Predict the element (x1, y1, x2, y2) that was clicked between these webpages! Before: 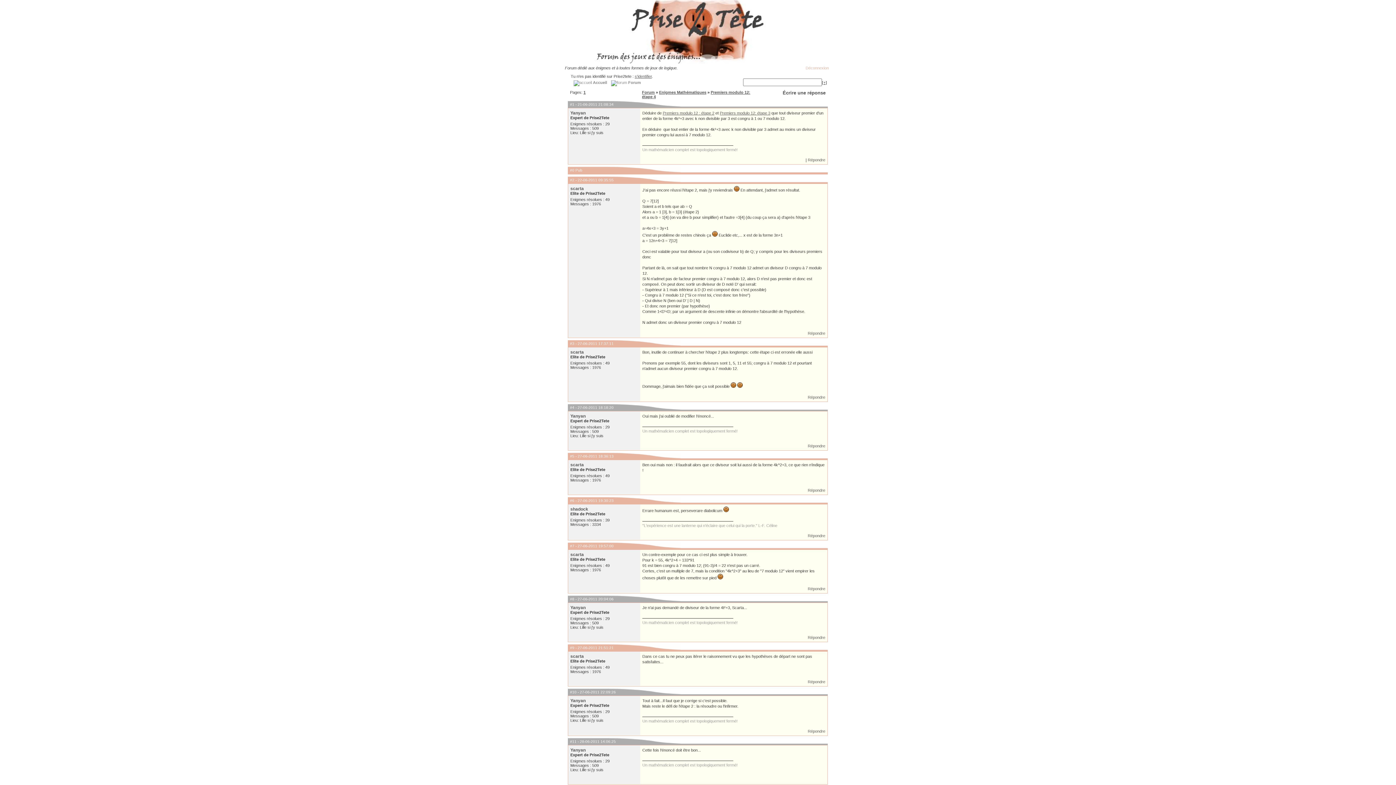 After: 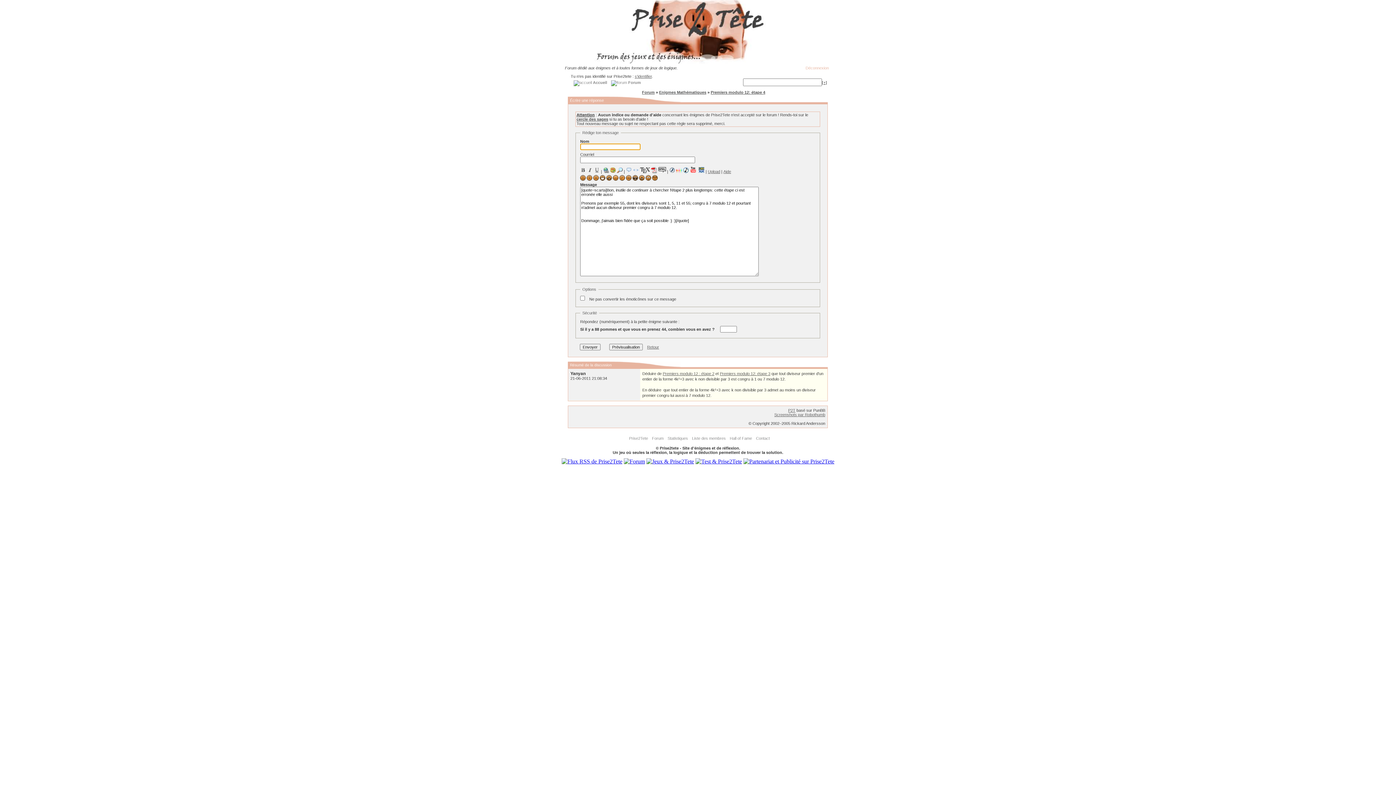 Action: bbox: (808, 395, 825, 399) label: Répondre